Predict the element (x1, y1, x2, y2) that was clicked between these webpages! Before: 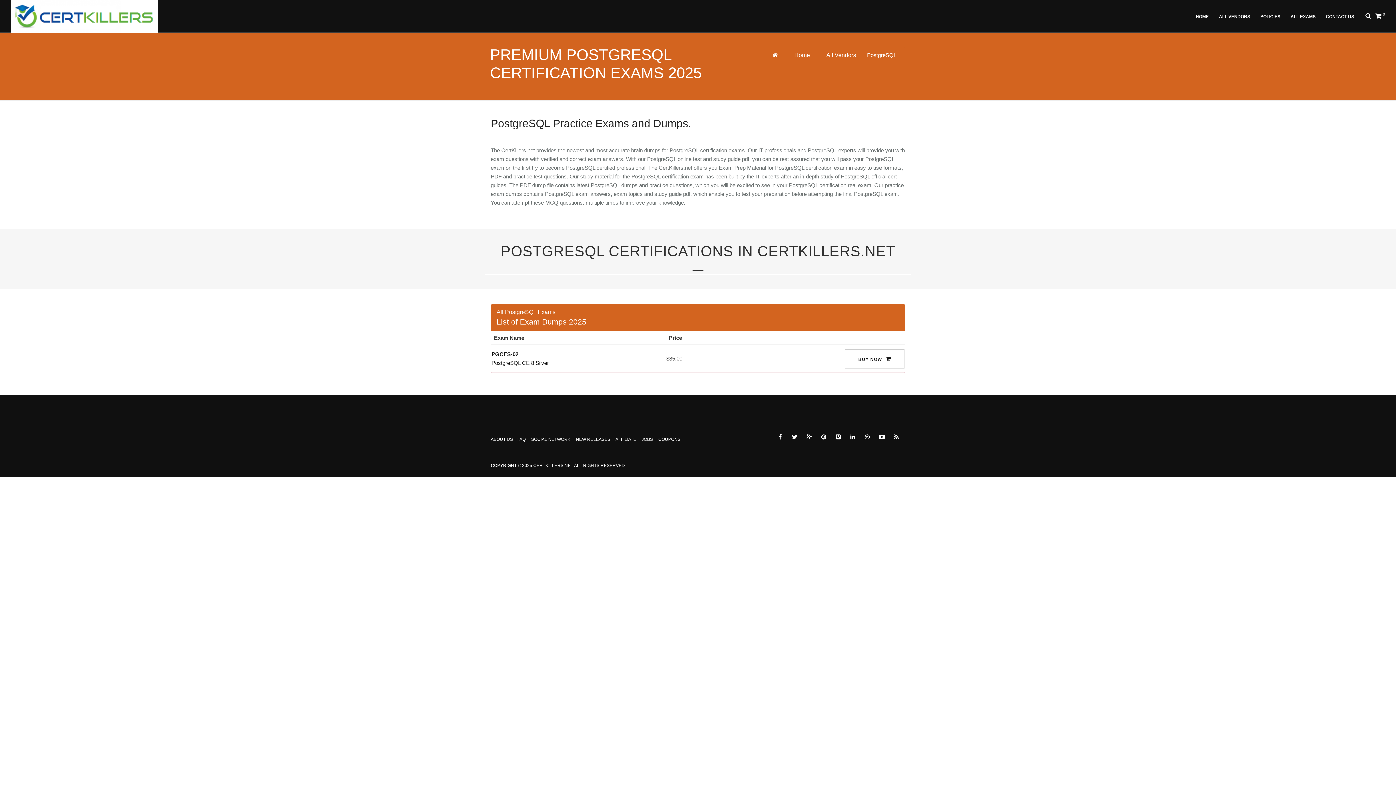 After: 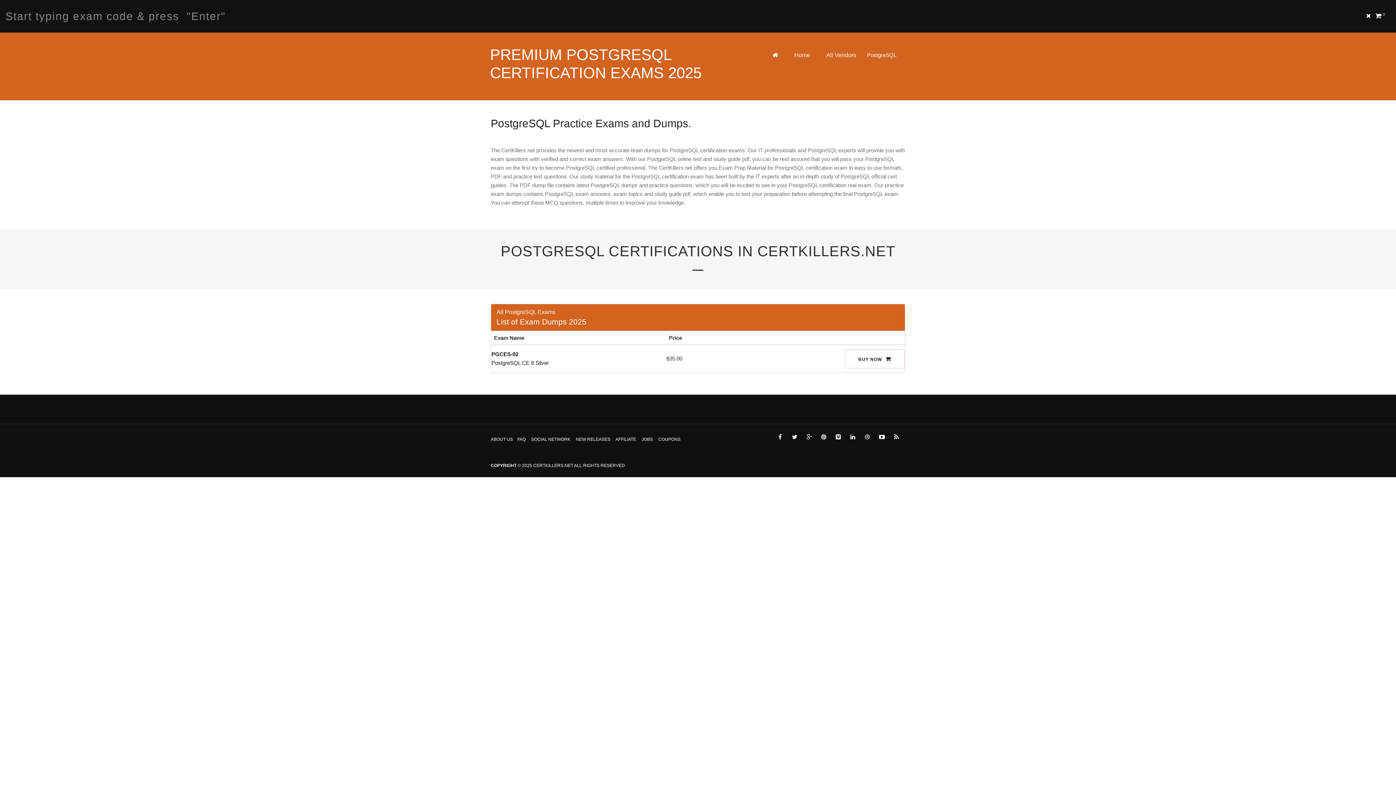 Action: bbox: (1360, 0, 1371, 1)